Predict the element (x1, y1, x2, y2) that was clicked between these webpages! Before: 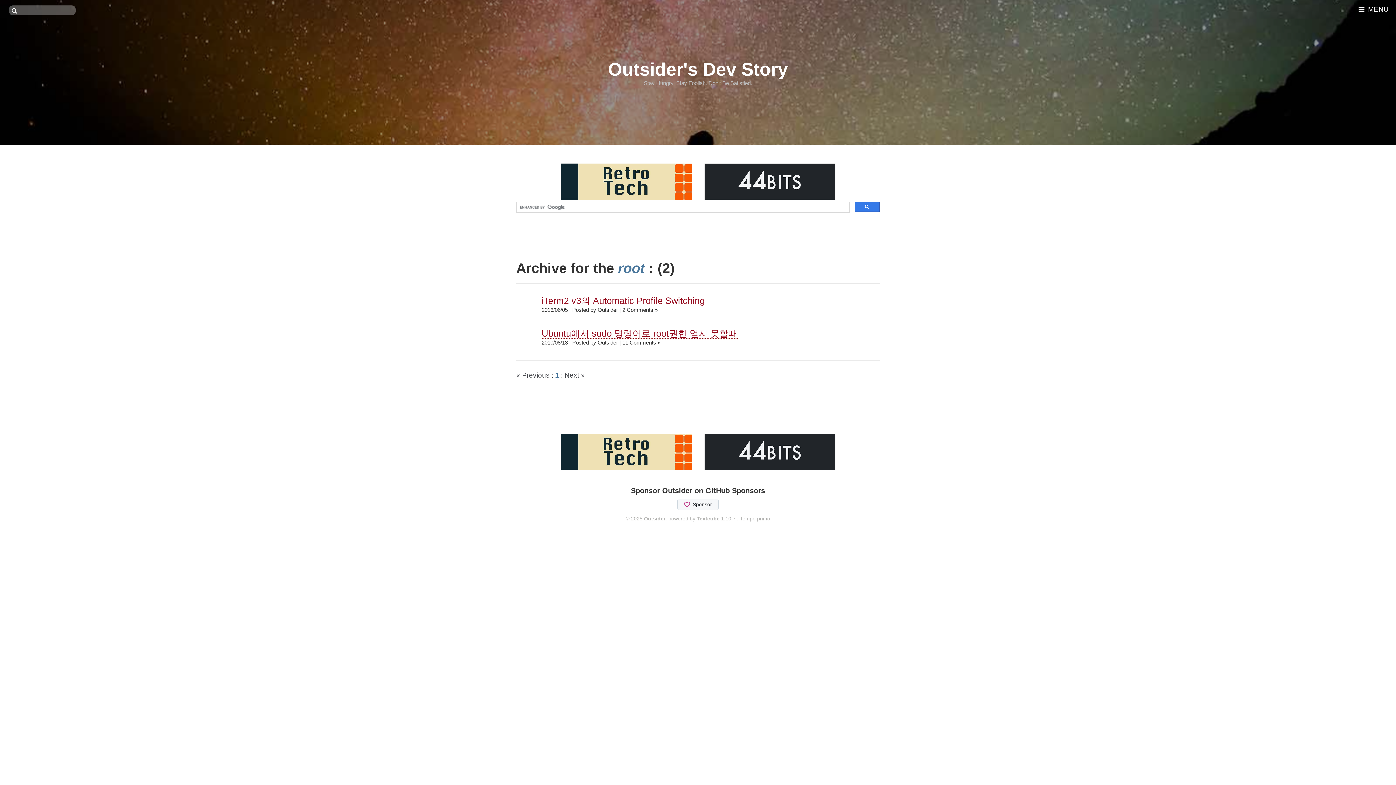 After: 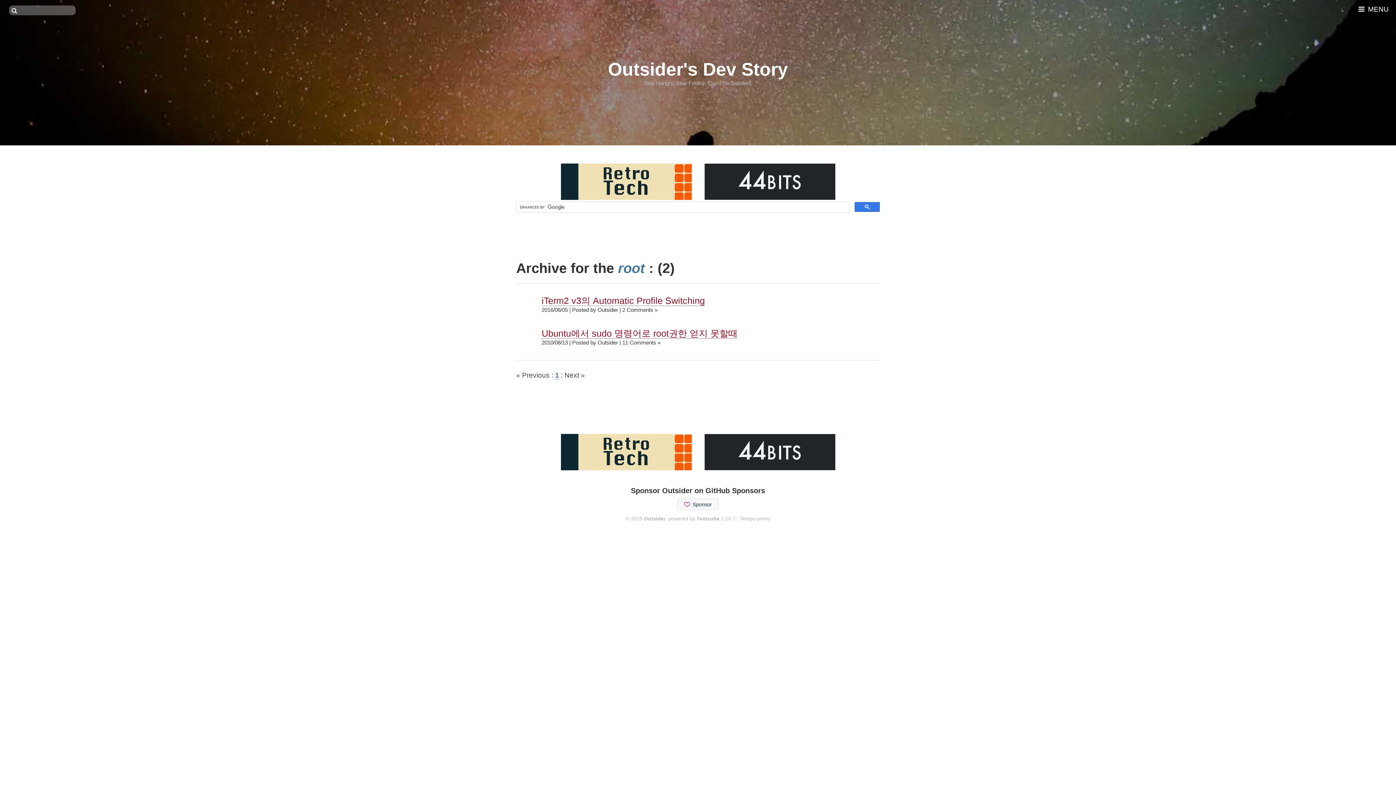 Action: bbox: (699, 193, 840, 201)